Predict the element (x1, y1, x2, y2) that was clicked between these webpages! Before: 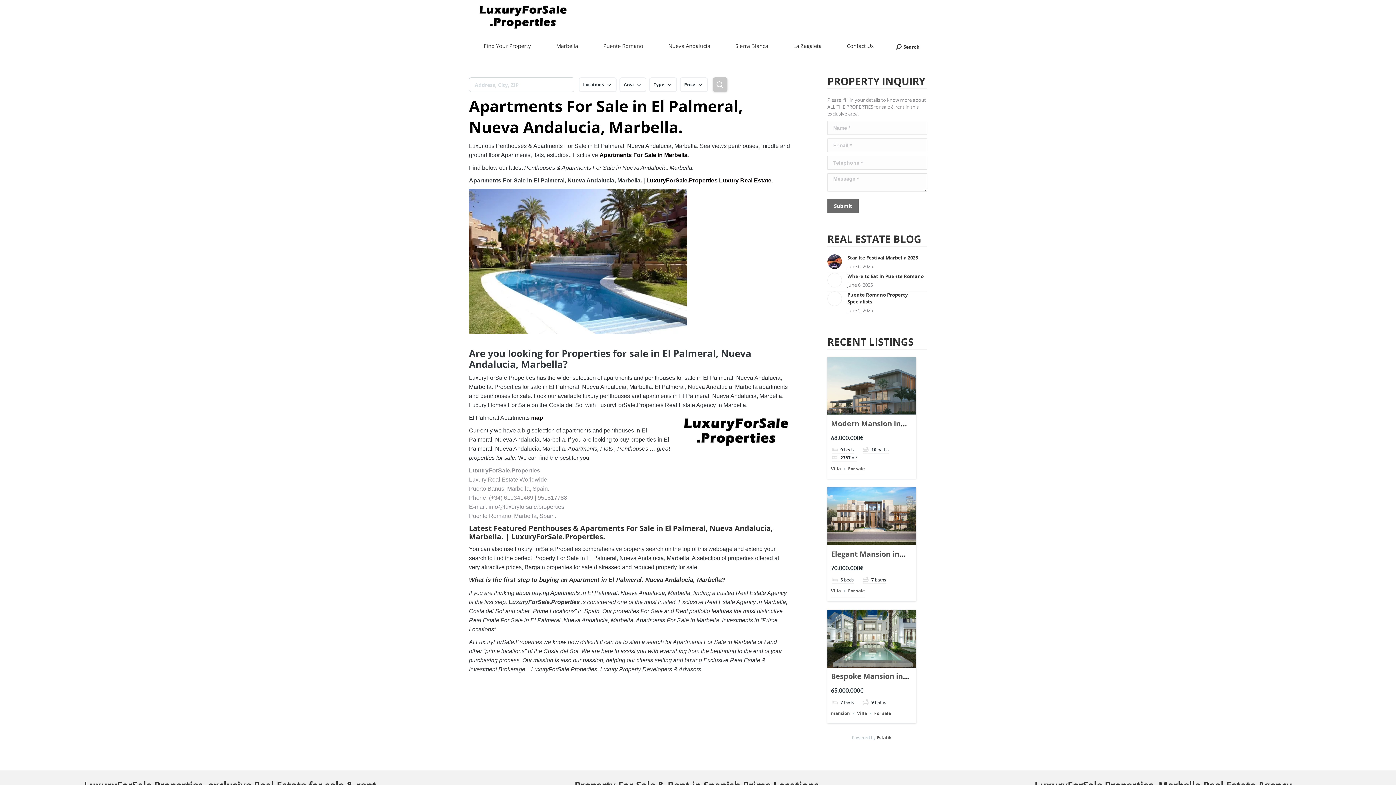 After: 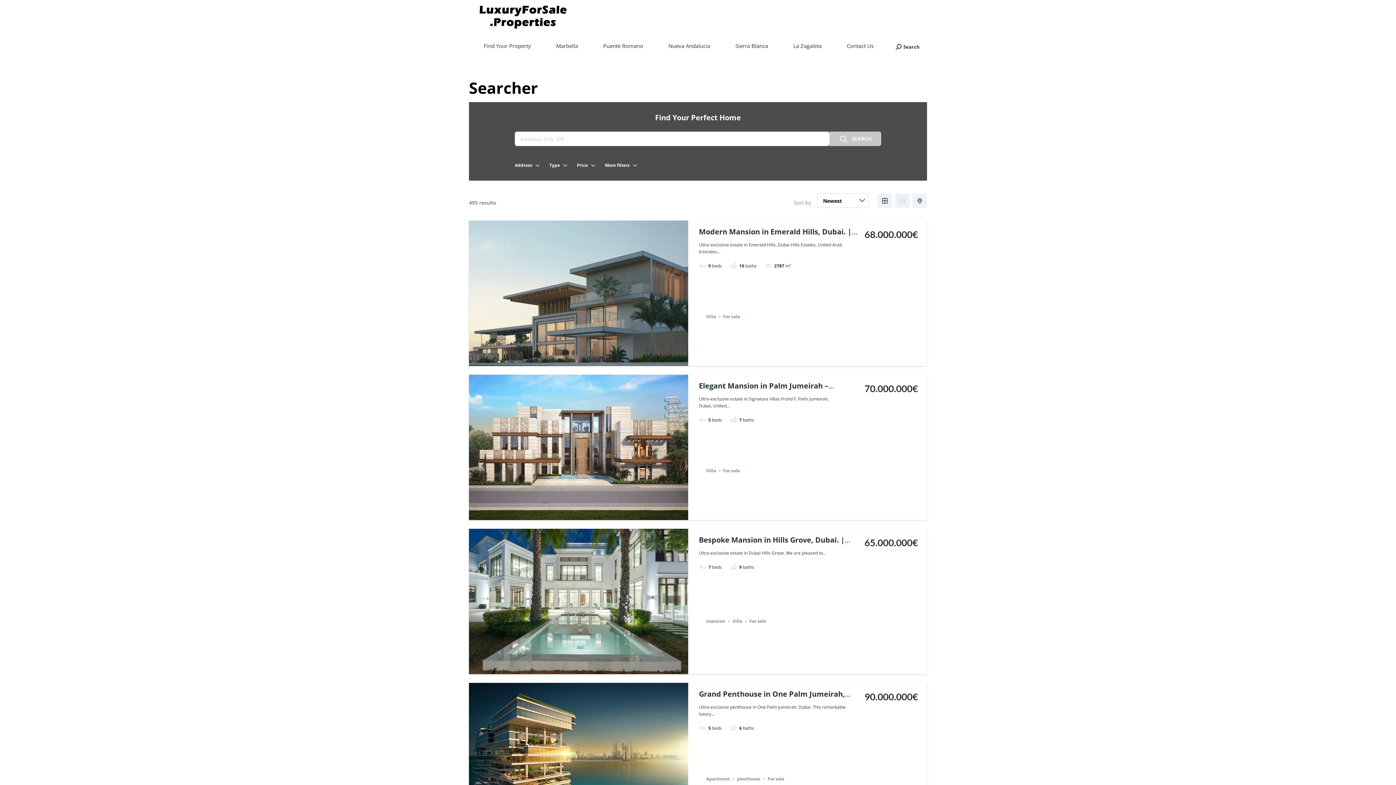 Action: bbox: (713, 77, 727, 92)